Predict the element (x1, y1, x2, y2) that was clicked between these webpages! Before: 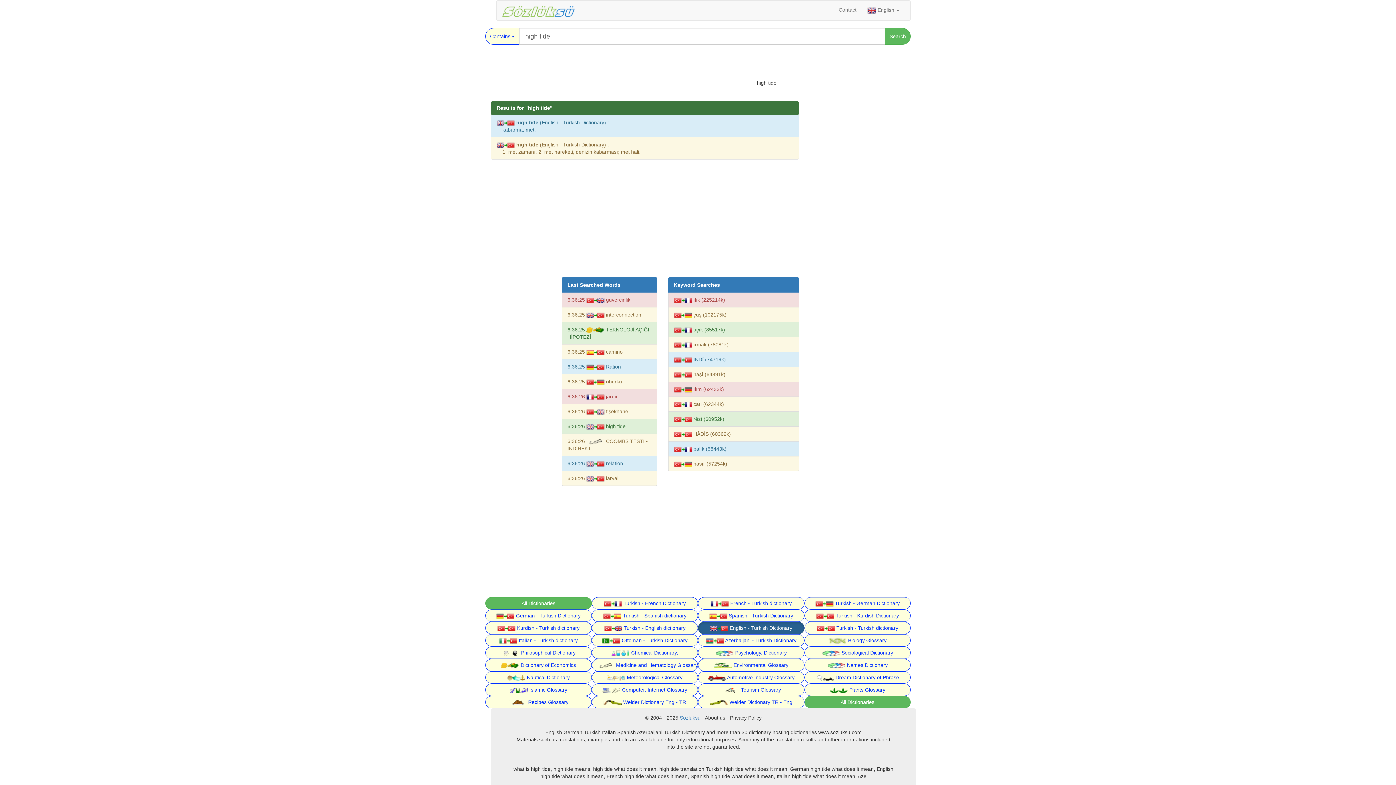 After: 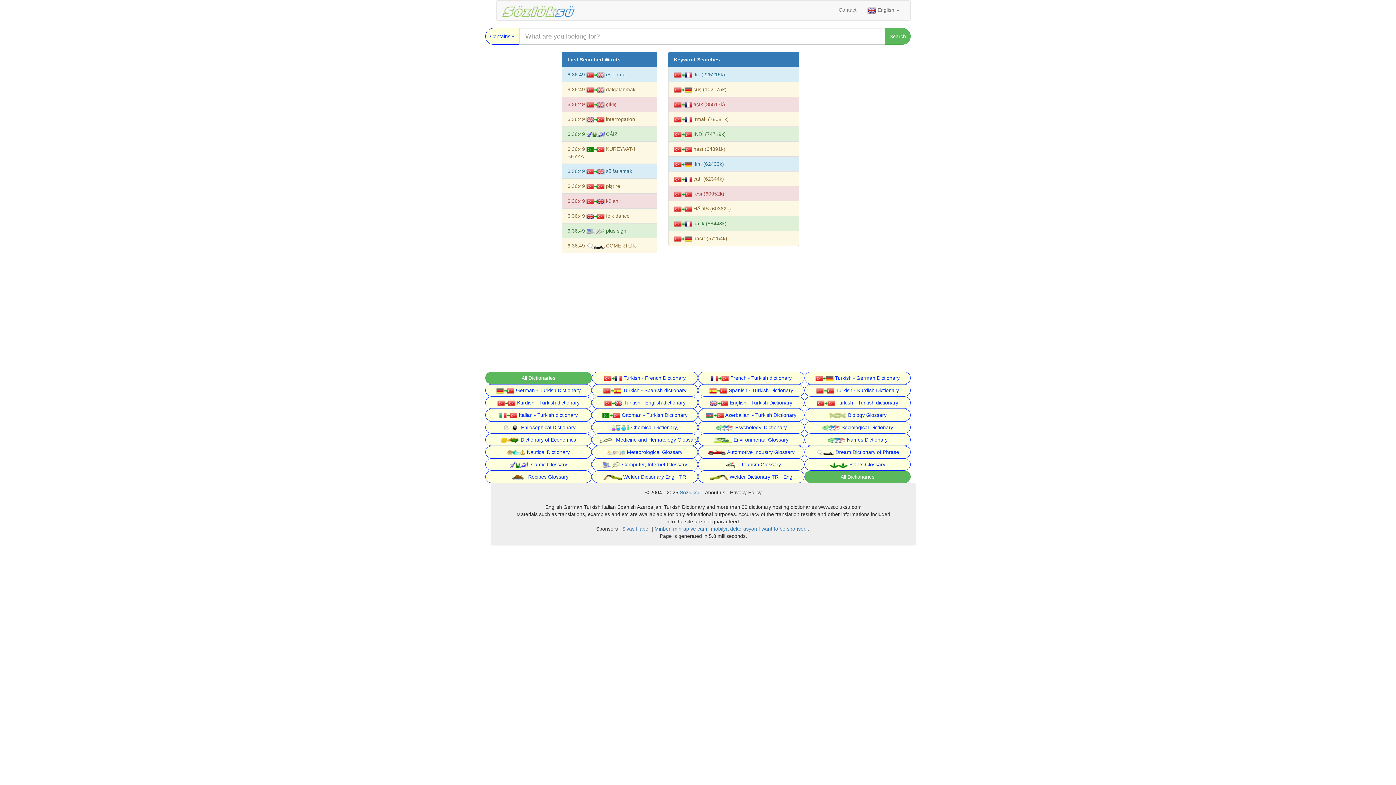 Action: label: All Dictionaries bbox: (804, 696, 910, 708)